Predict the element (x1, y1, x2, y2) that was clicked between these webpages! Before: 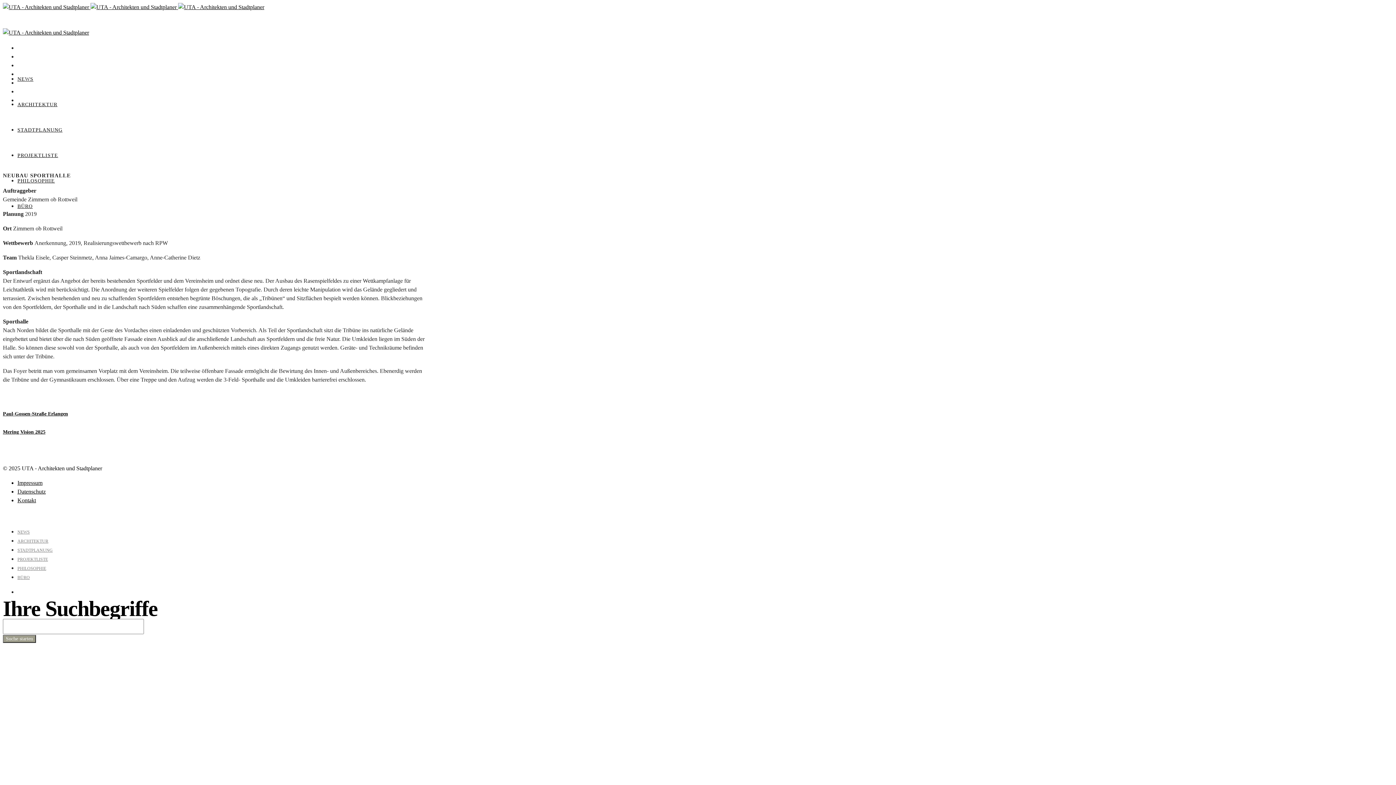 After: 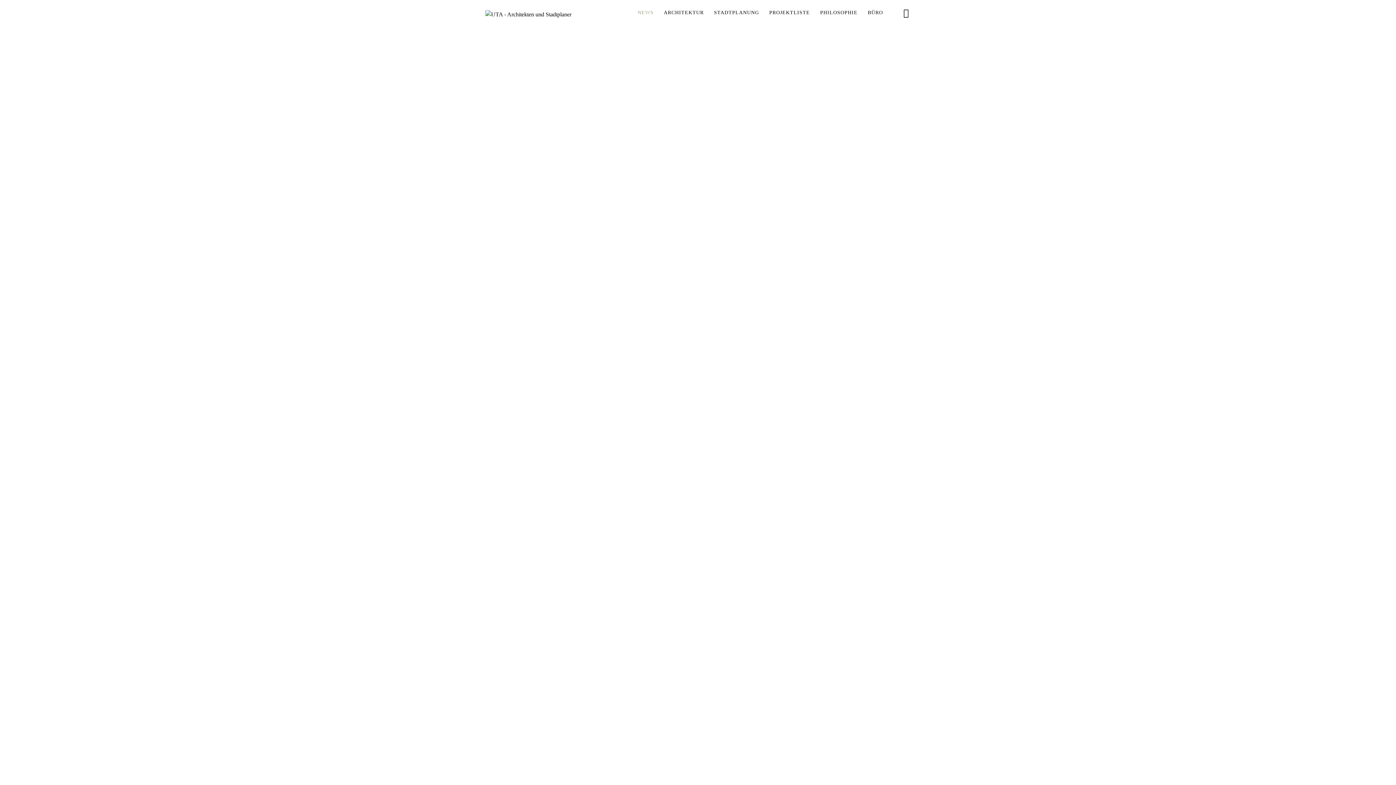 Action: label: NEWS bbox: (17, 529, 29, 534)